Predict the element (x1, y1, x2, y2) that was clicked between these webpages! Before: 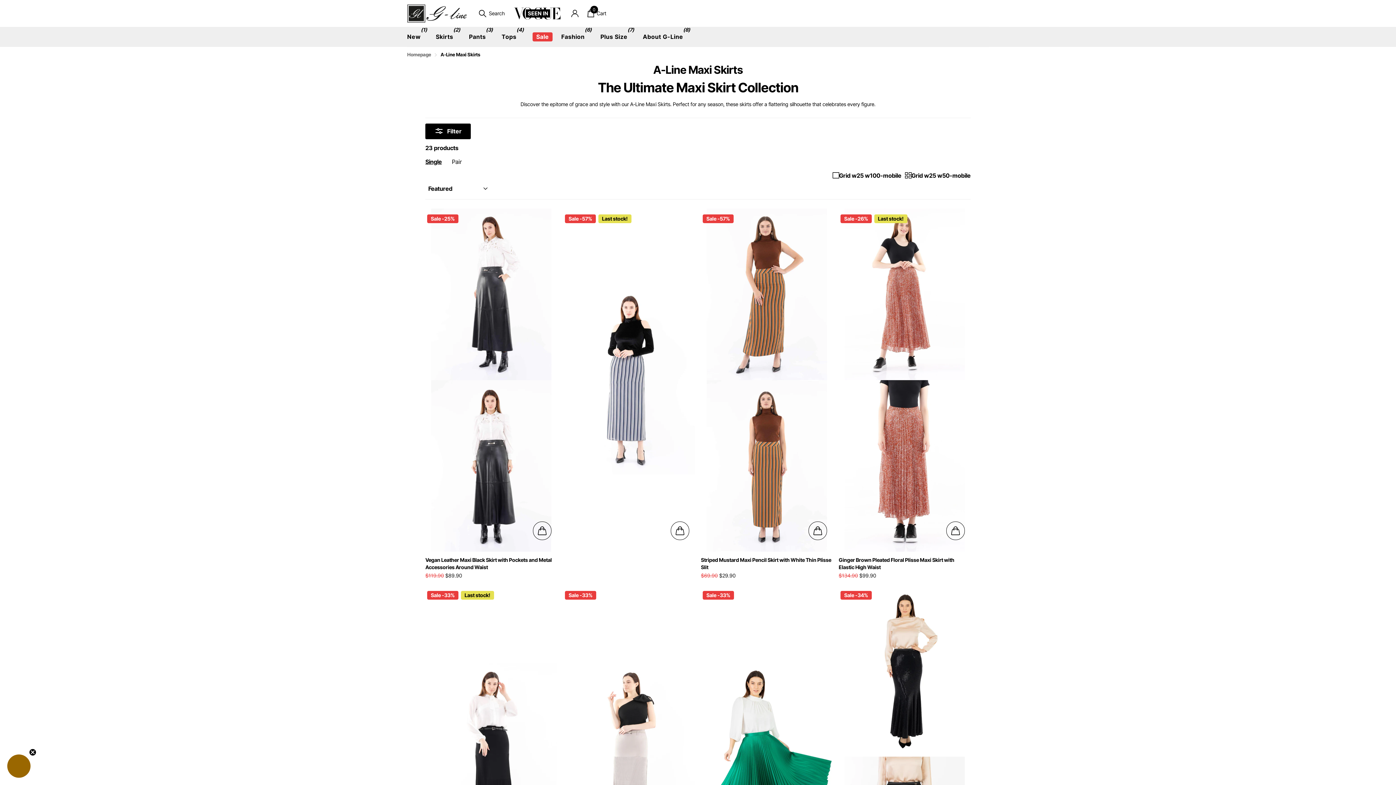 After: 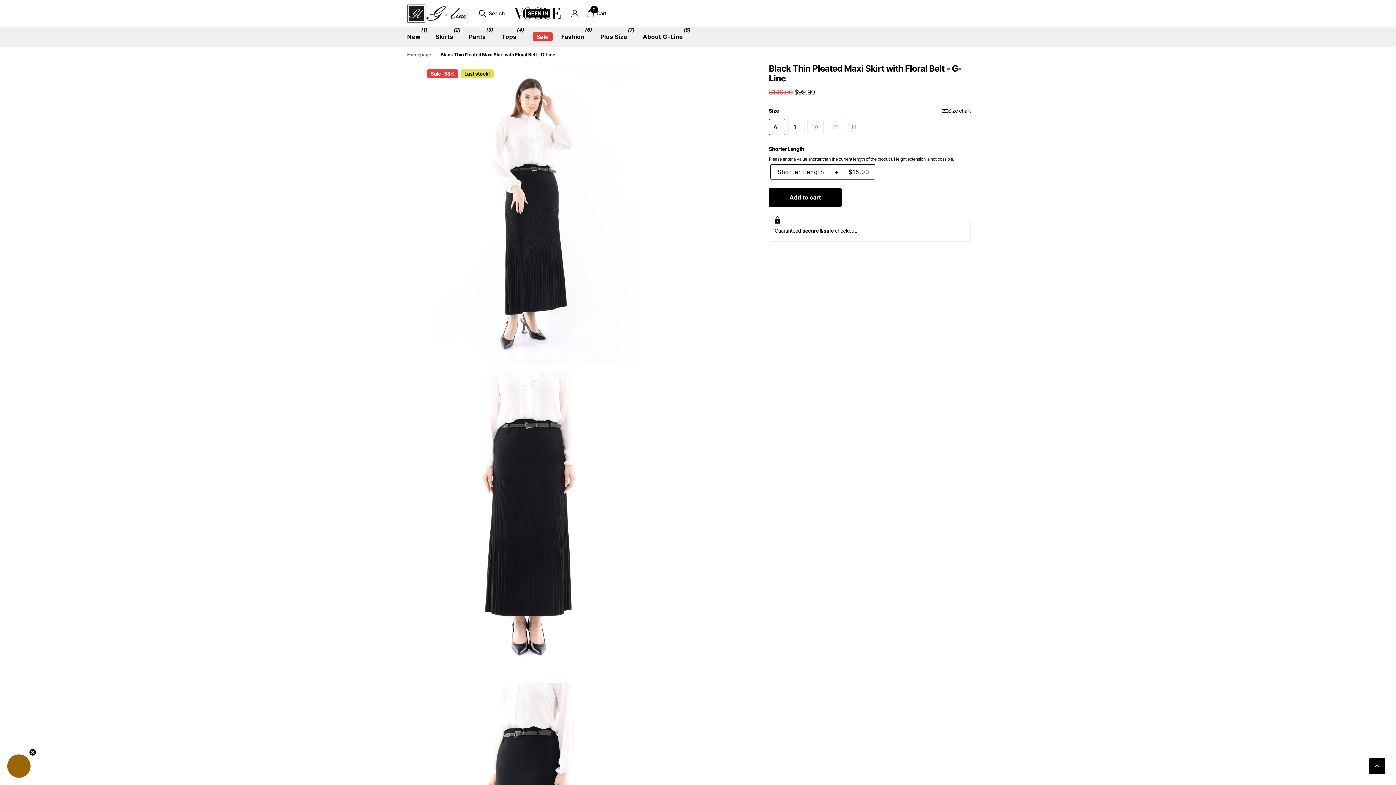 Action: bbox: (425, 585, 557, 928)